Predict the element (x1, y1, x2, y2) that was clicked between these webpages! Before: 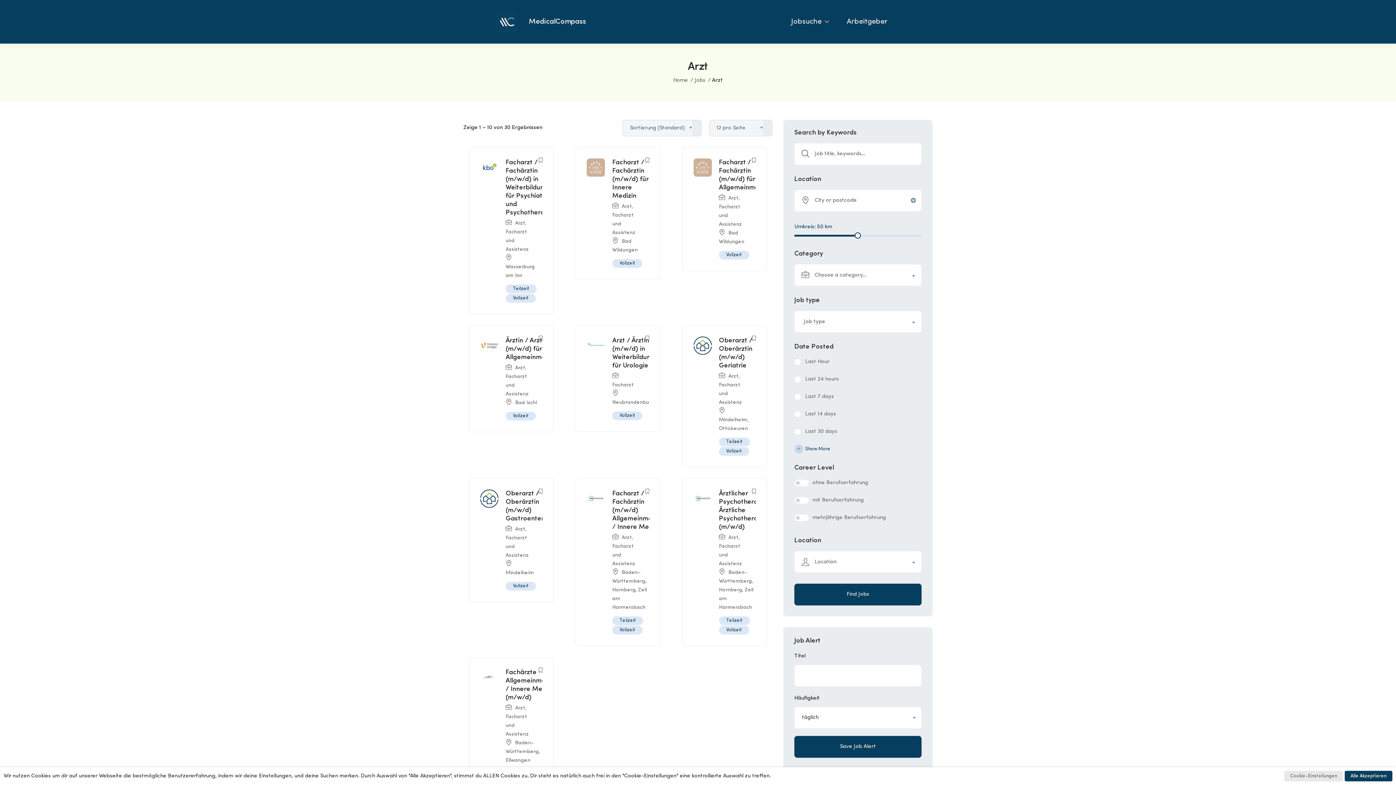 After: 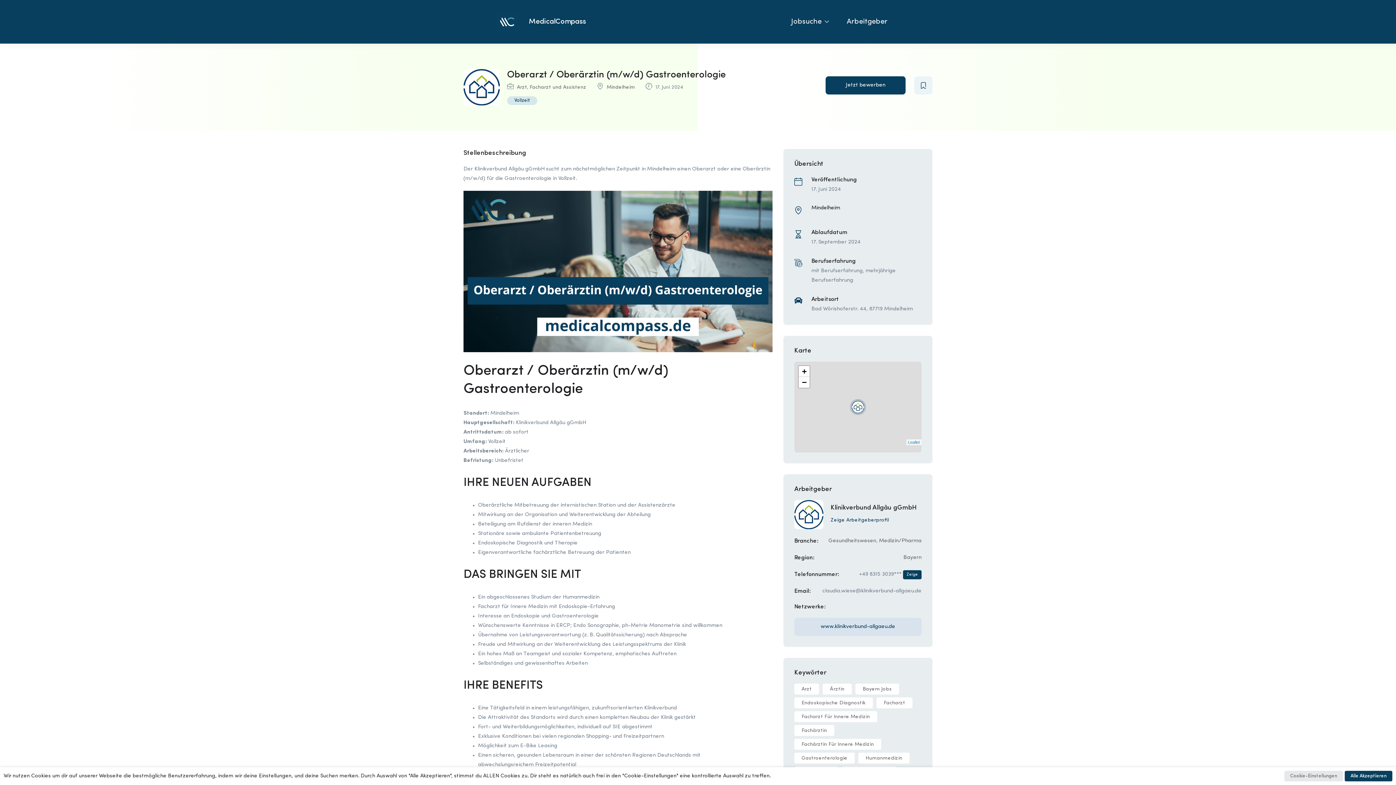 Action: bbox: (480, 489, 498, 507)